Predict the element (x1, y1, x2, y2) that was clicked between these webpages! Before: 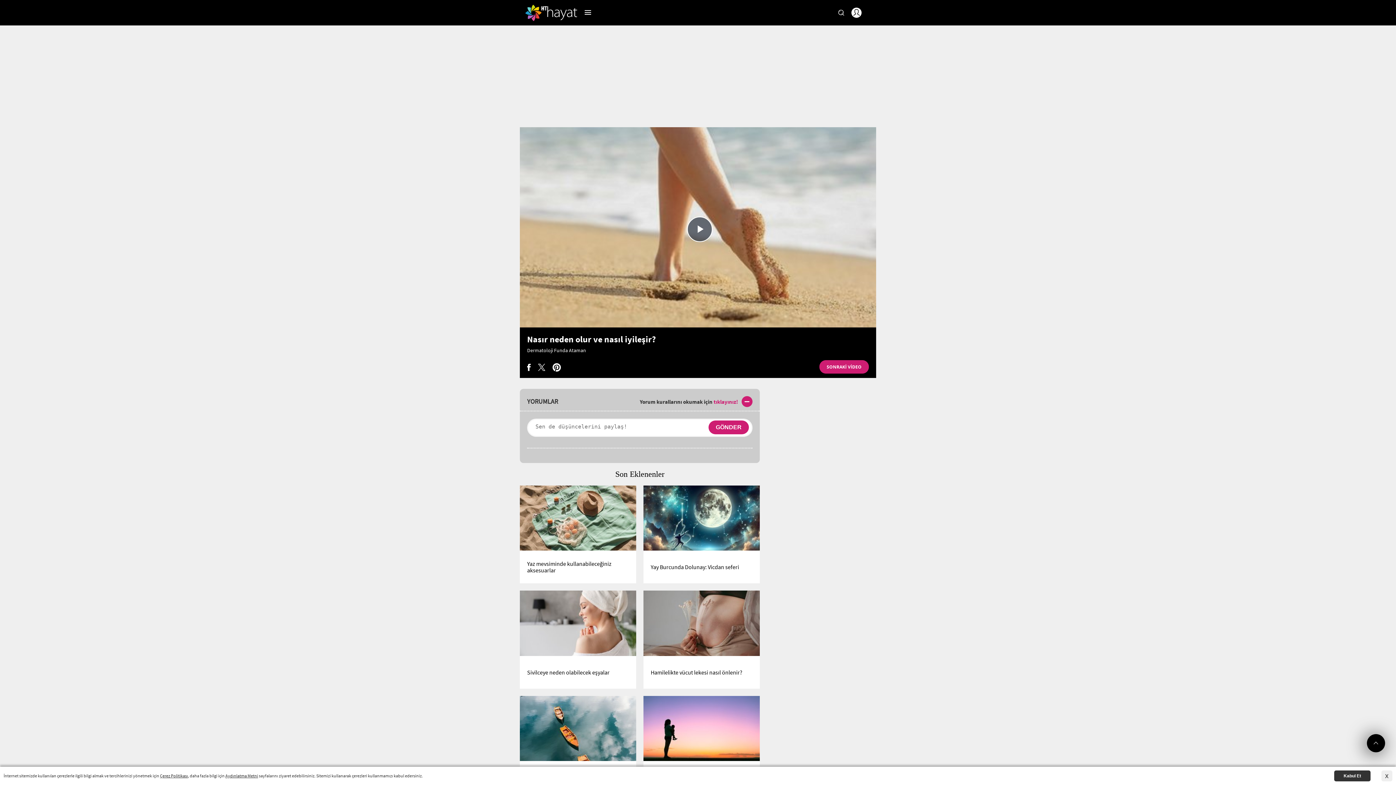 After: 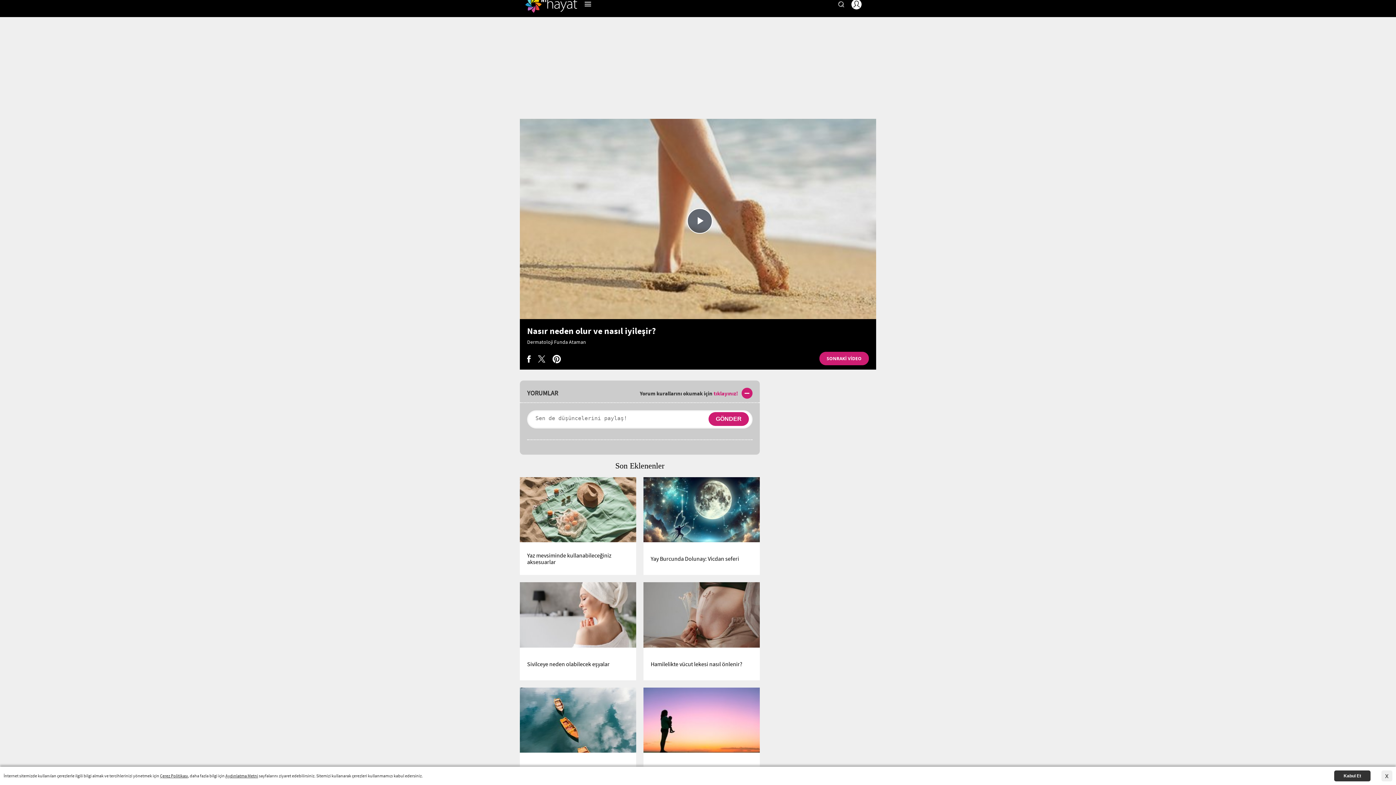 Action: bbox: (643, 696, 760, 794) label: Ebeveynlikte zihinsel yük ile mücadele